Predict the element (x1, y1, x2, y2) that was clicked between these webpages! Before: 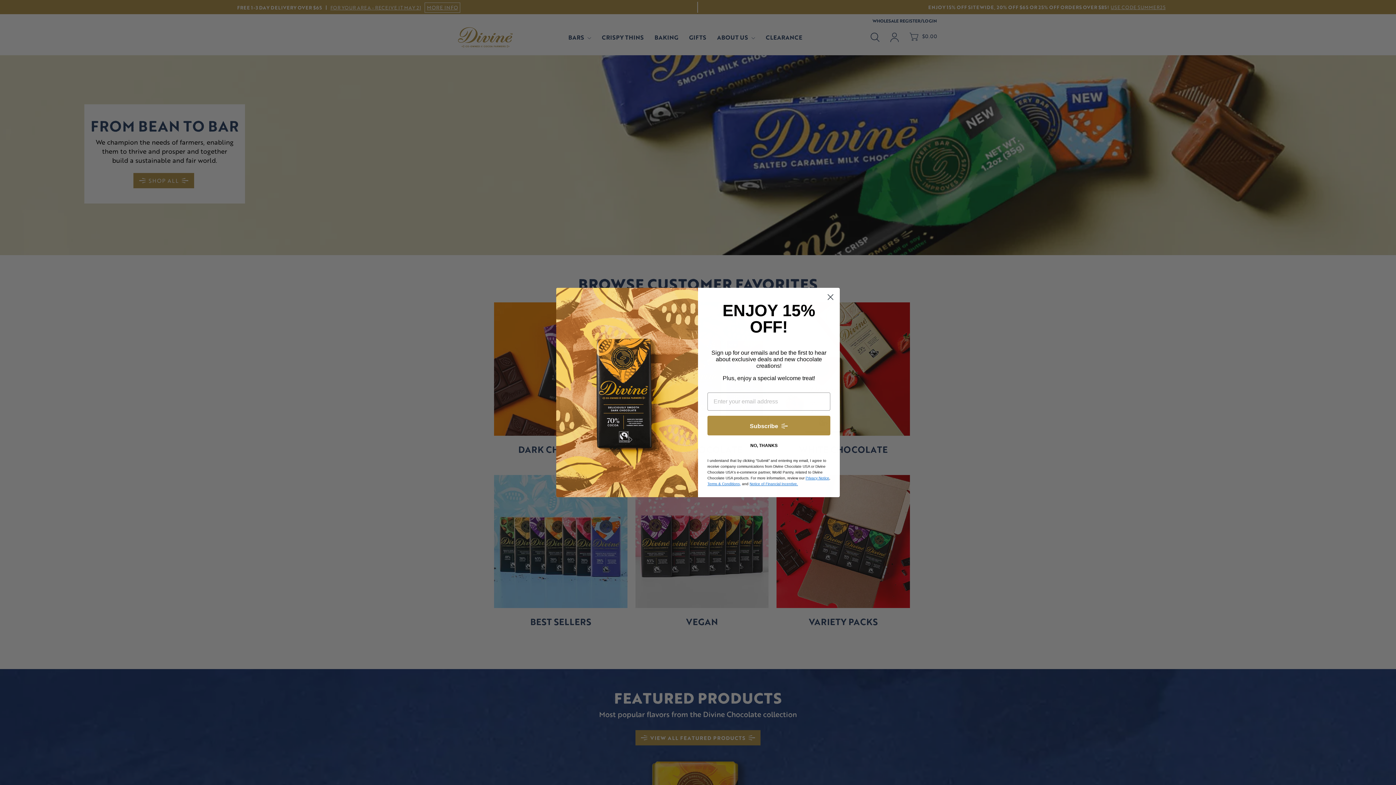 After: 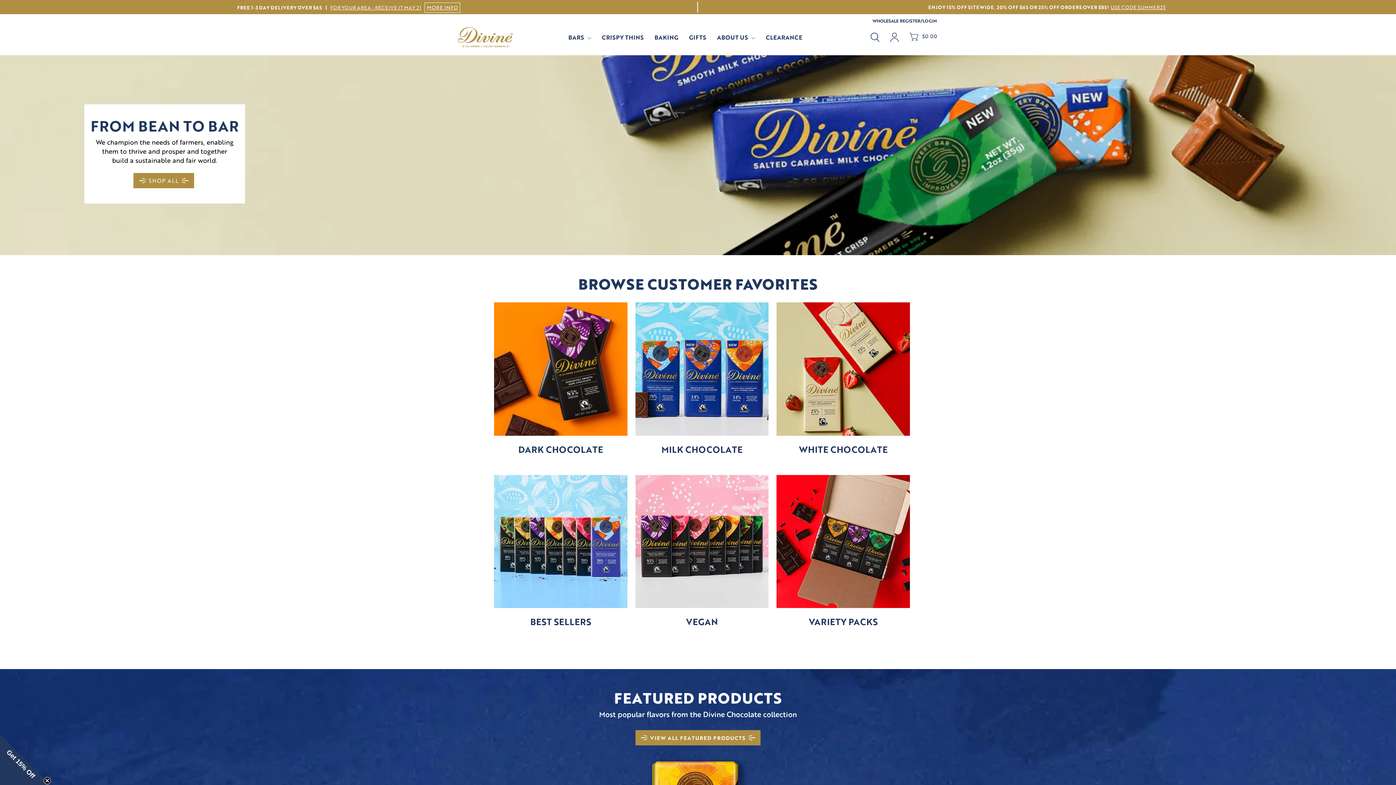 Action: label: Close dialog bbox: (824, 290, 837, 303)